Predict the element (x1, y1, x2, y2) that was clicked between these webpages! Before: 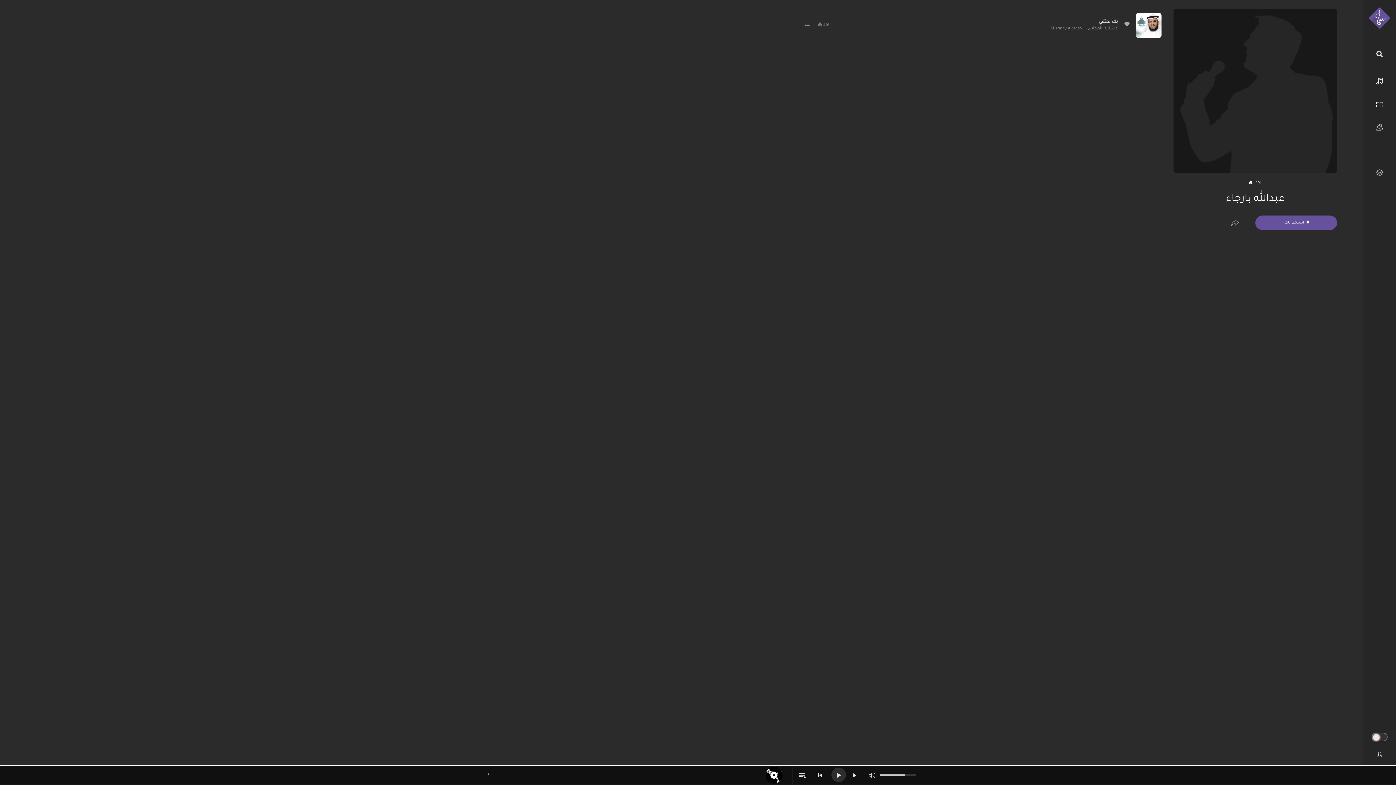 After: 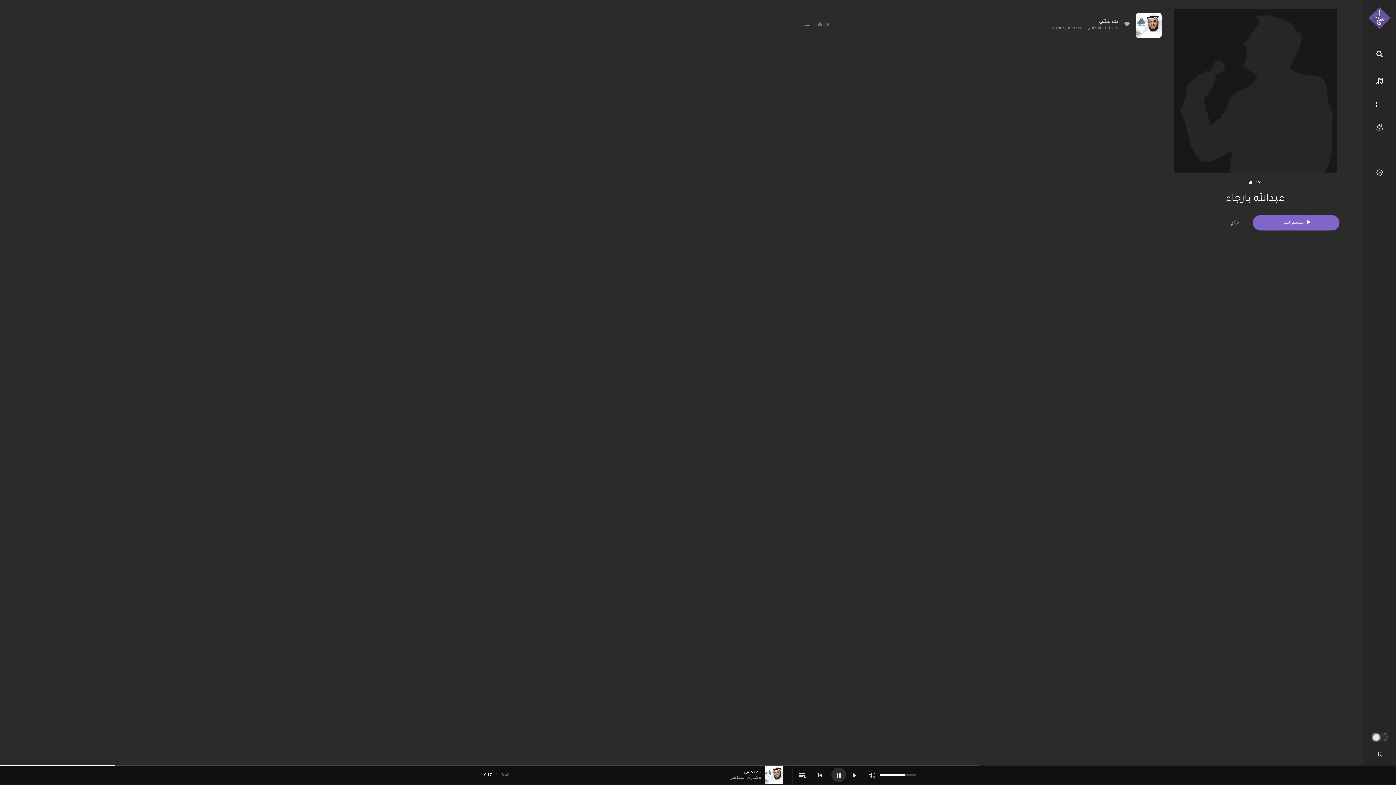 Action: label:  استمع للكل bbox: (1255, 215, 1337, 230)